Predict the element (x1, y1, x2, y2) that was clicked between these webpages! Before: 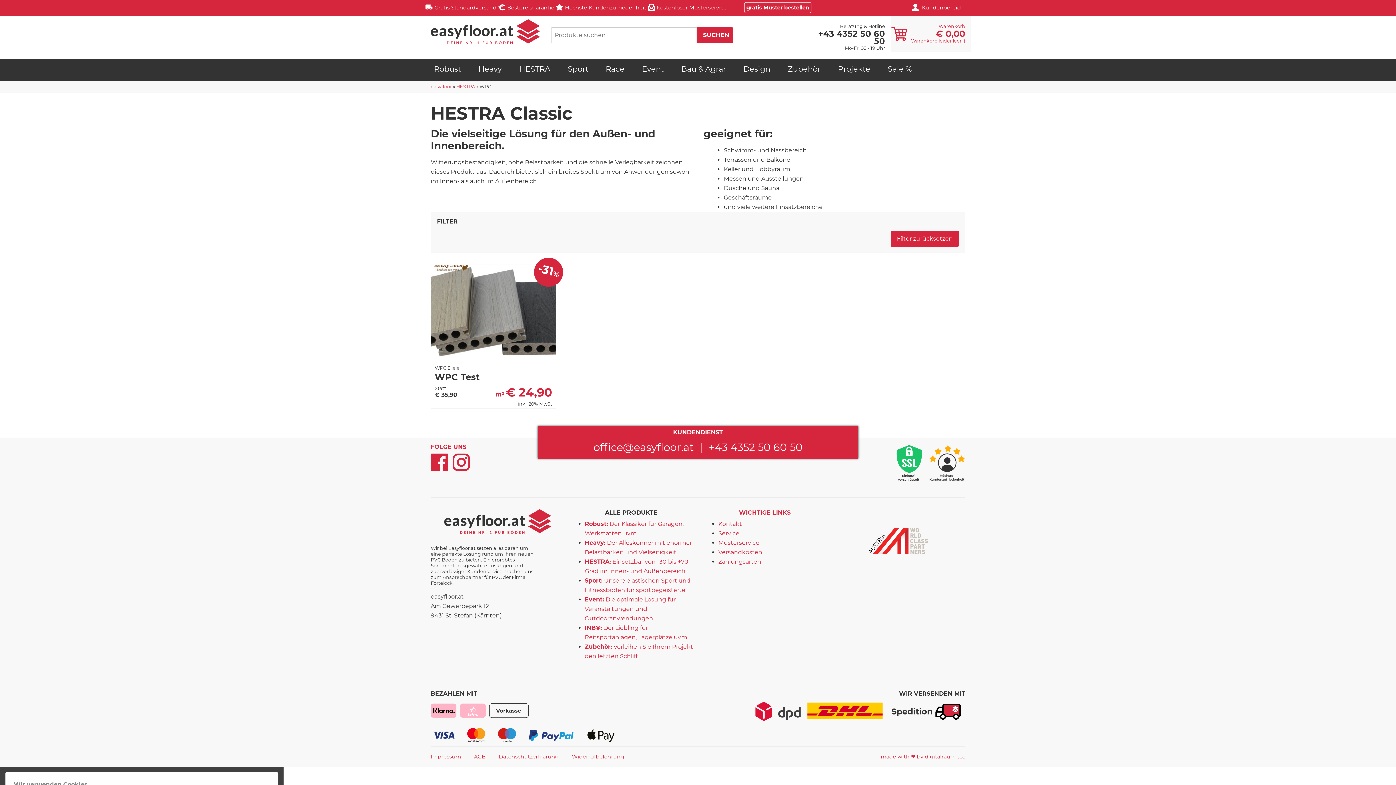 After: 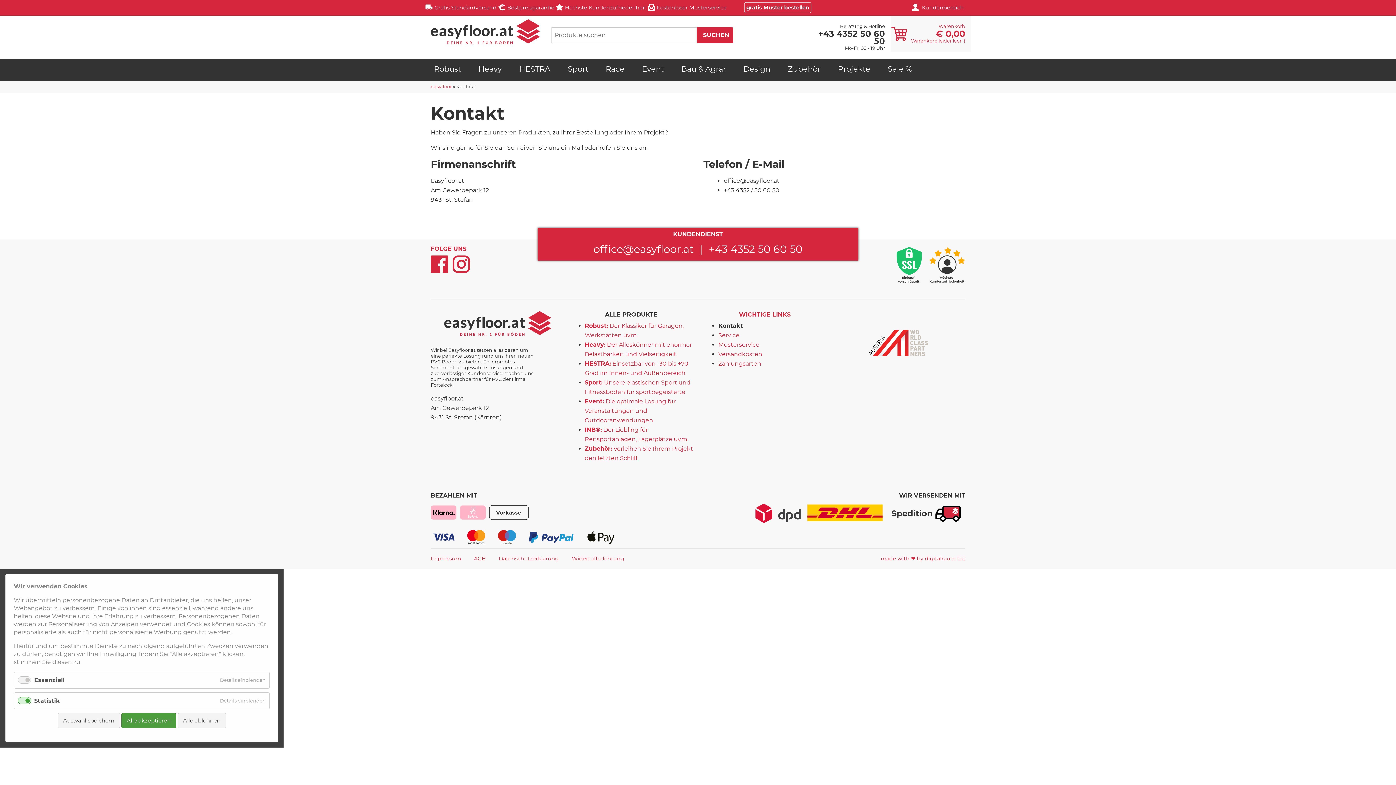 Action: label: Kontakt bbox: (718, 520, 742, 527)